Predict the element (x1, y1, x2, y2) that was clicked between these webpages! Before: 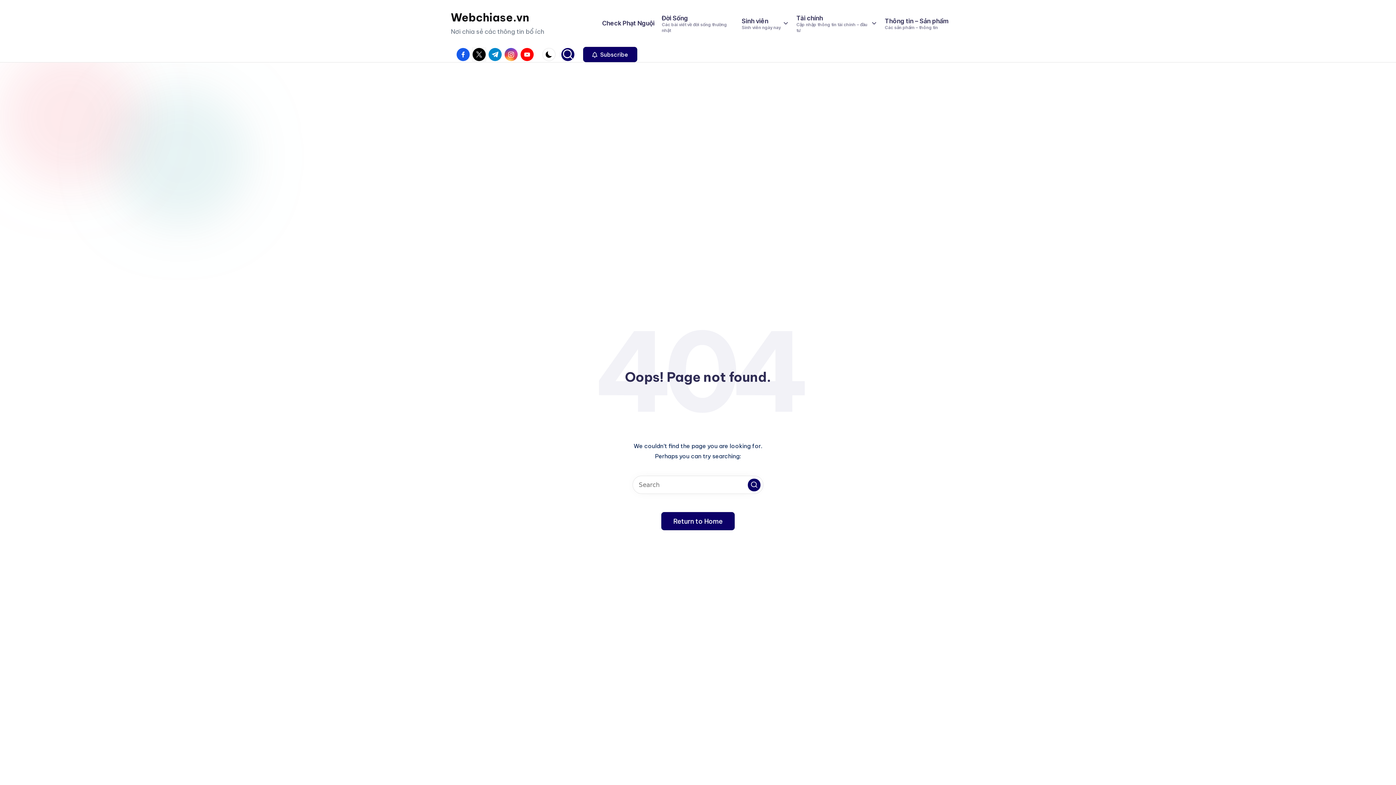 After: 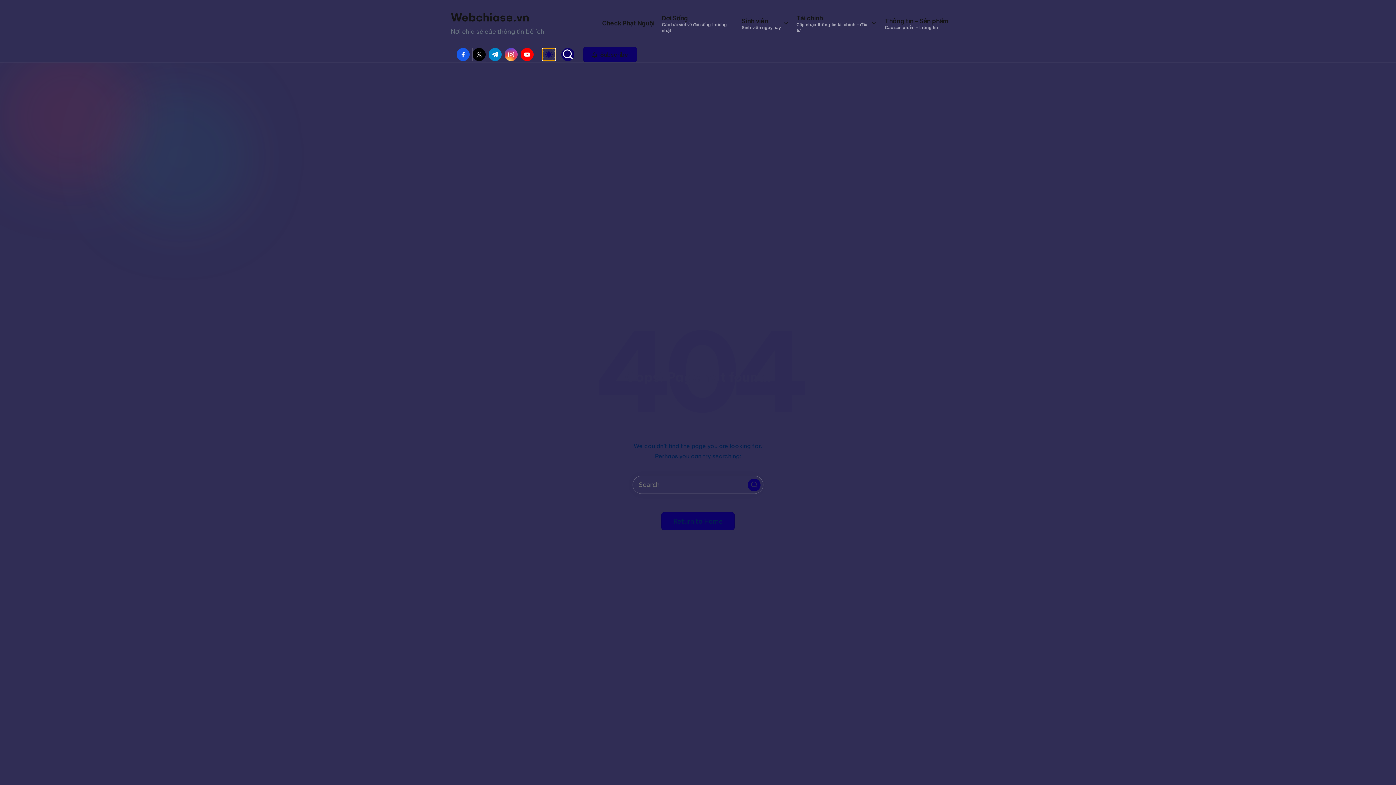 Action: bbox: (542, 48, 555, 61)